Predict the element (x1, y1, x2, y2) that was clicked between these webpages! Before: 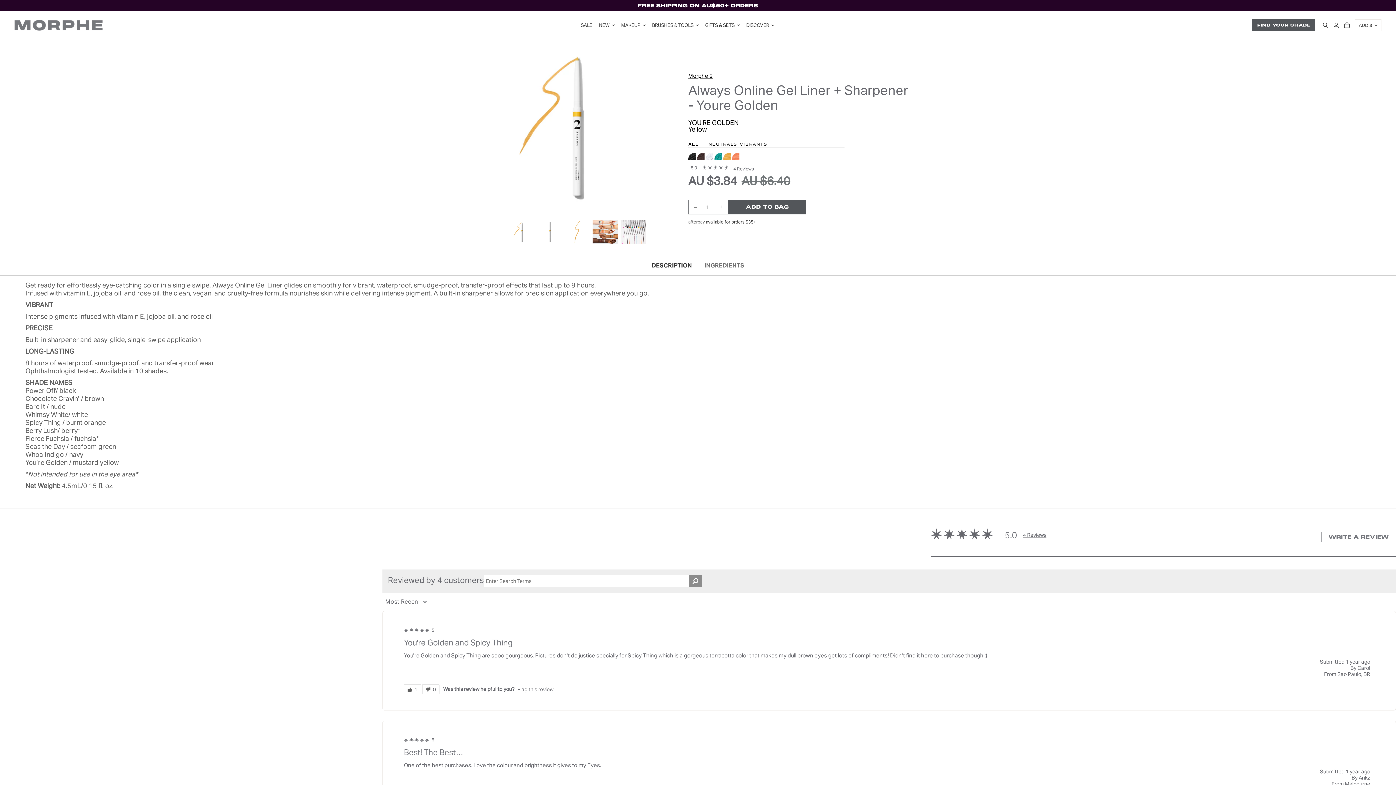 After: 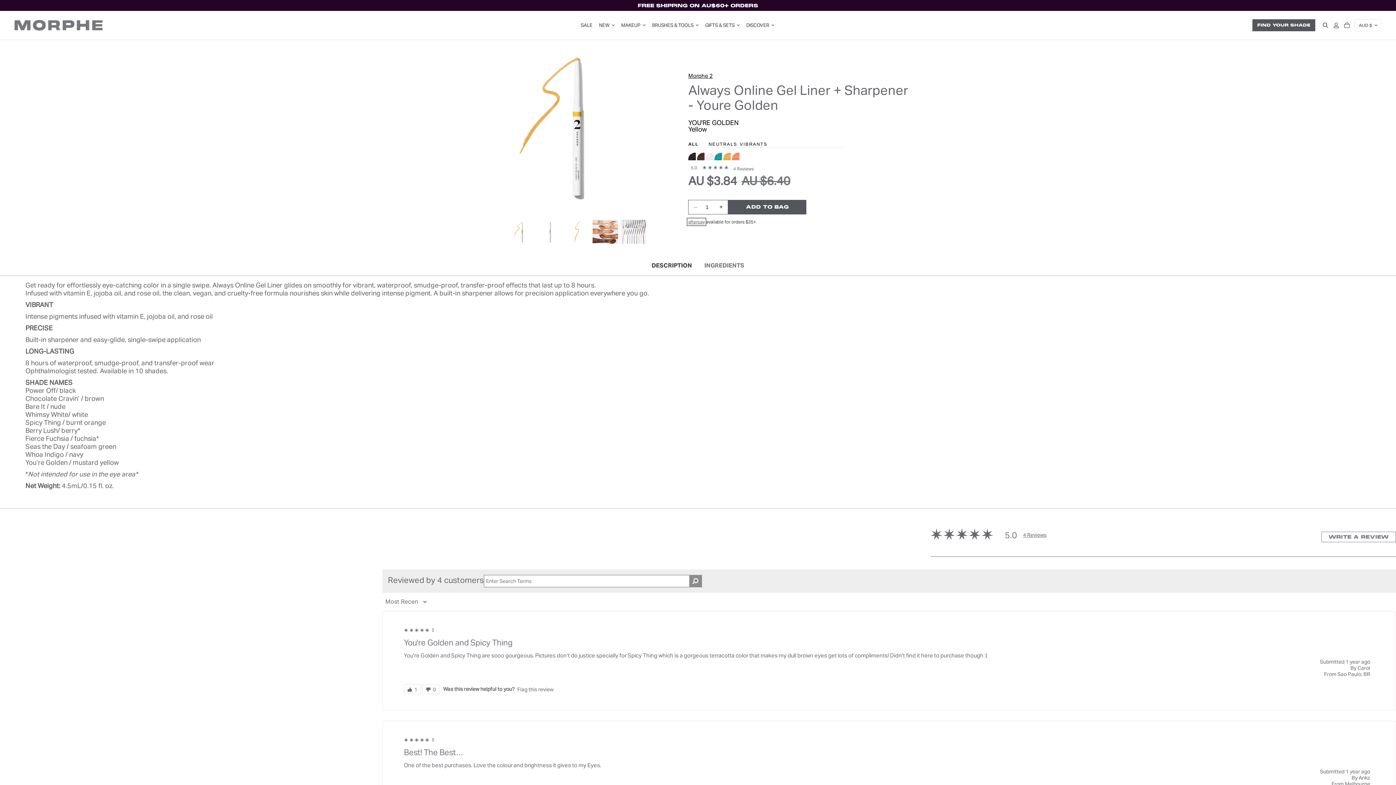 Action: label: afterpay bbox: (688, 219, 704, 224)